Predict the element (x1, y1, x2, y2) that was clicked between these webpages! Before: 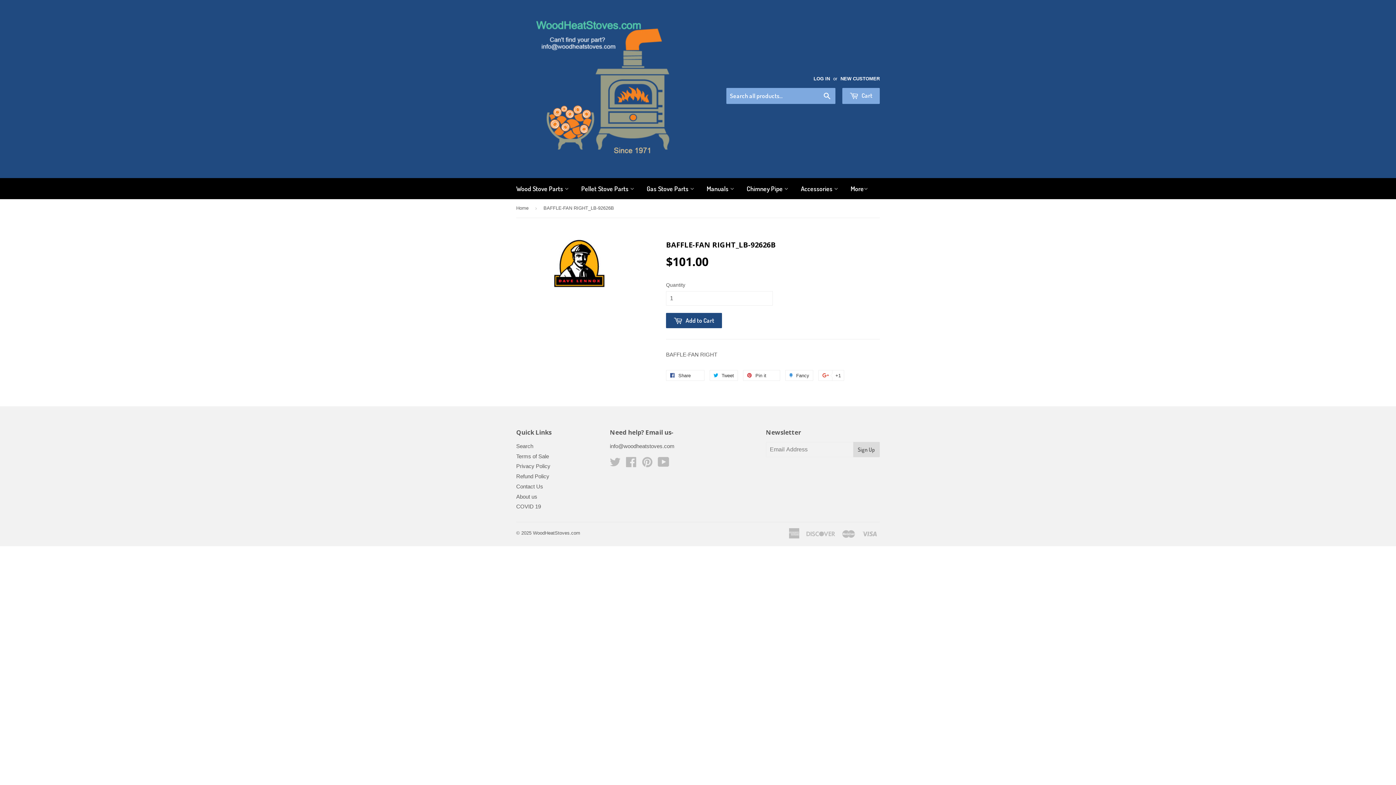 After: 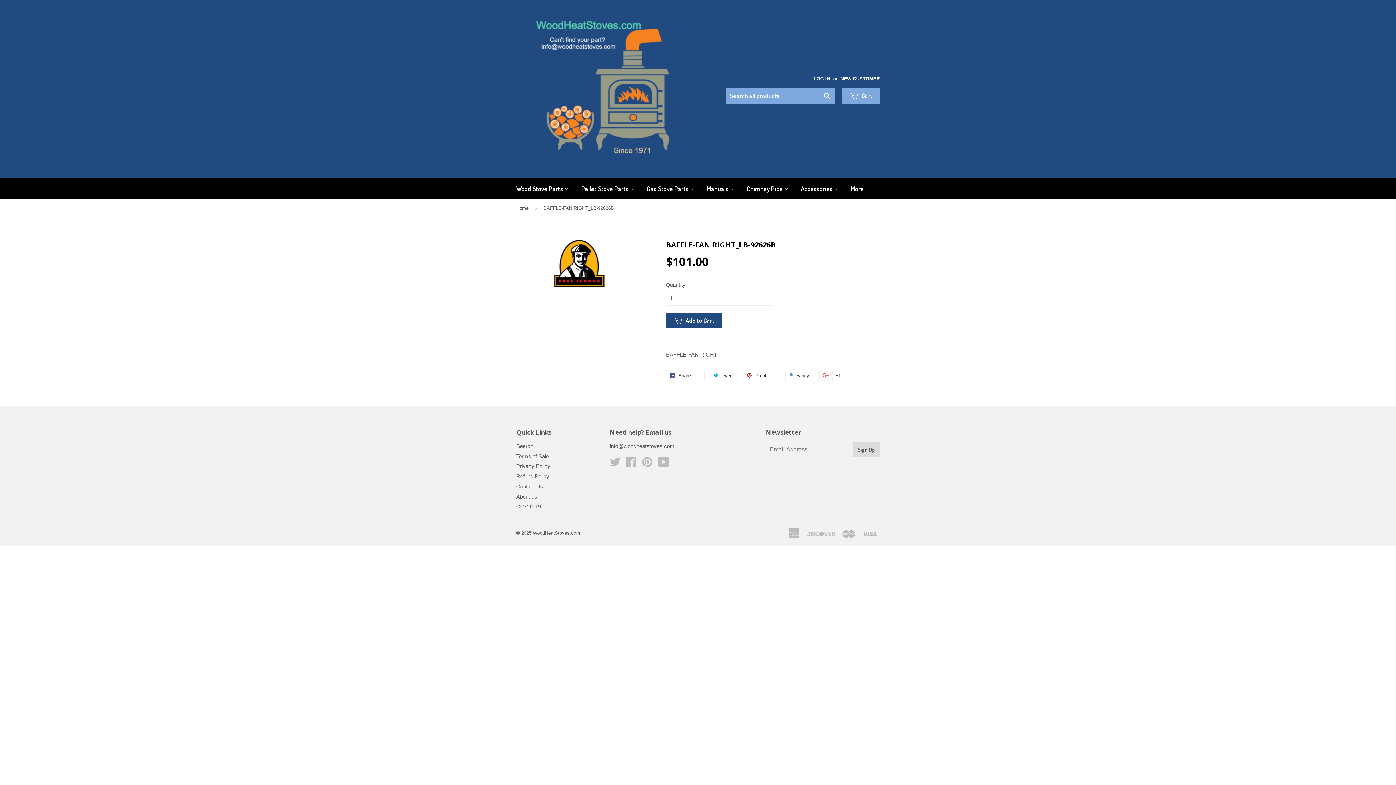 Action: bbox: (818, 370, 844, 381) label:  +1